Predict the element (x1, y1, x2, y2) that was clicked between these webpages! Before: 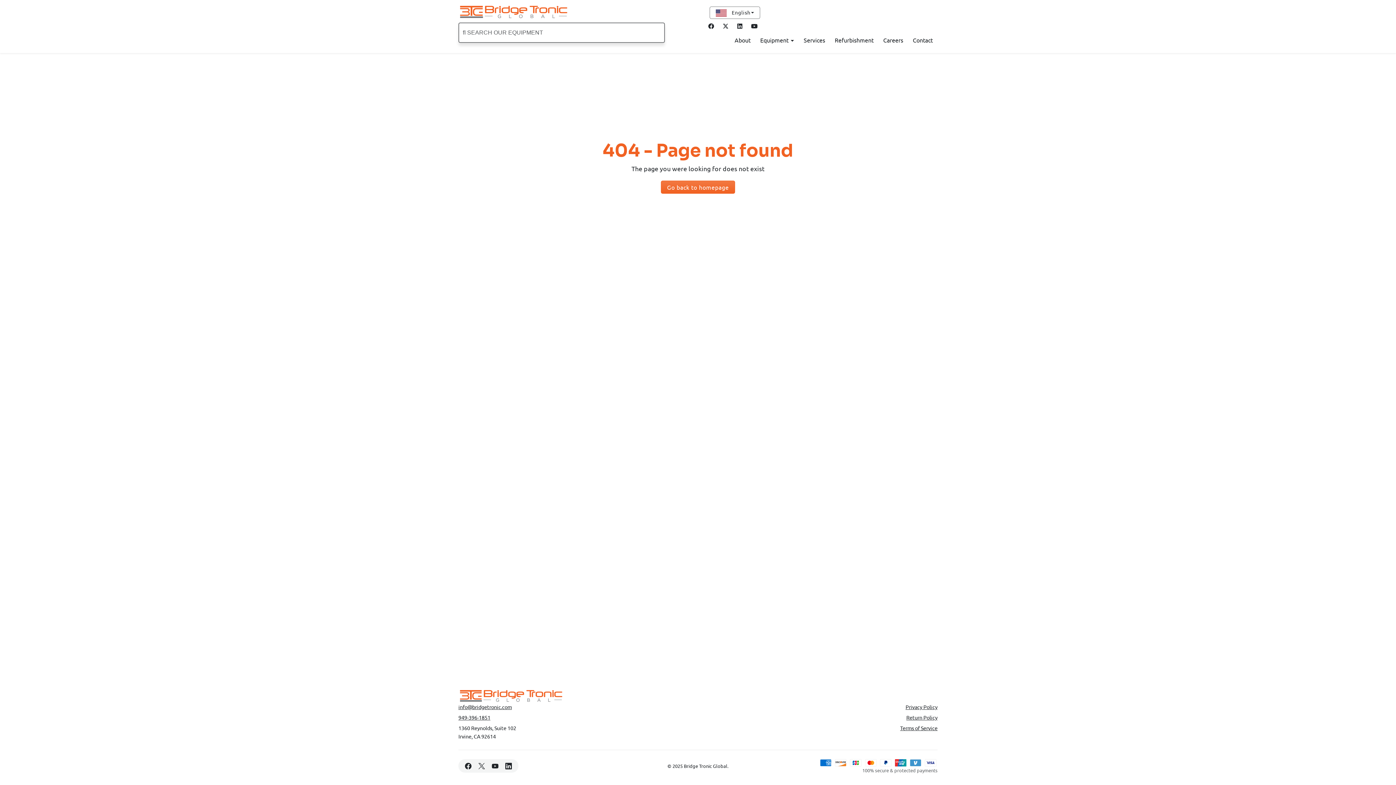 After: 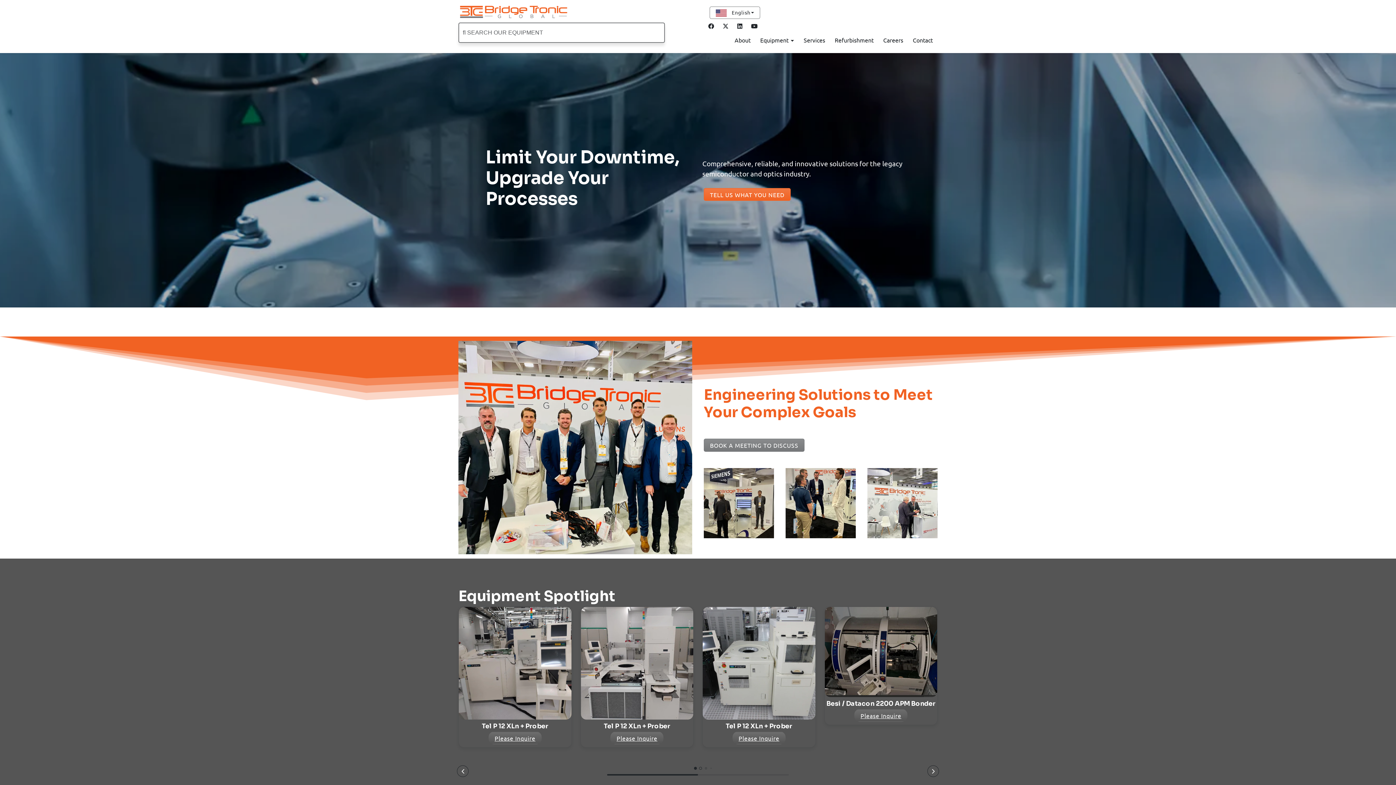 Action: bbox: (661, 180, 735, 193) label: Go back to homepage